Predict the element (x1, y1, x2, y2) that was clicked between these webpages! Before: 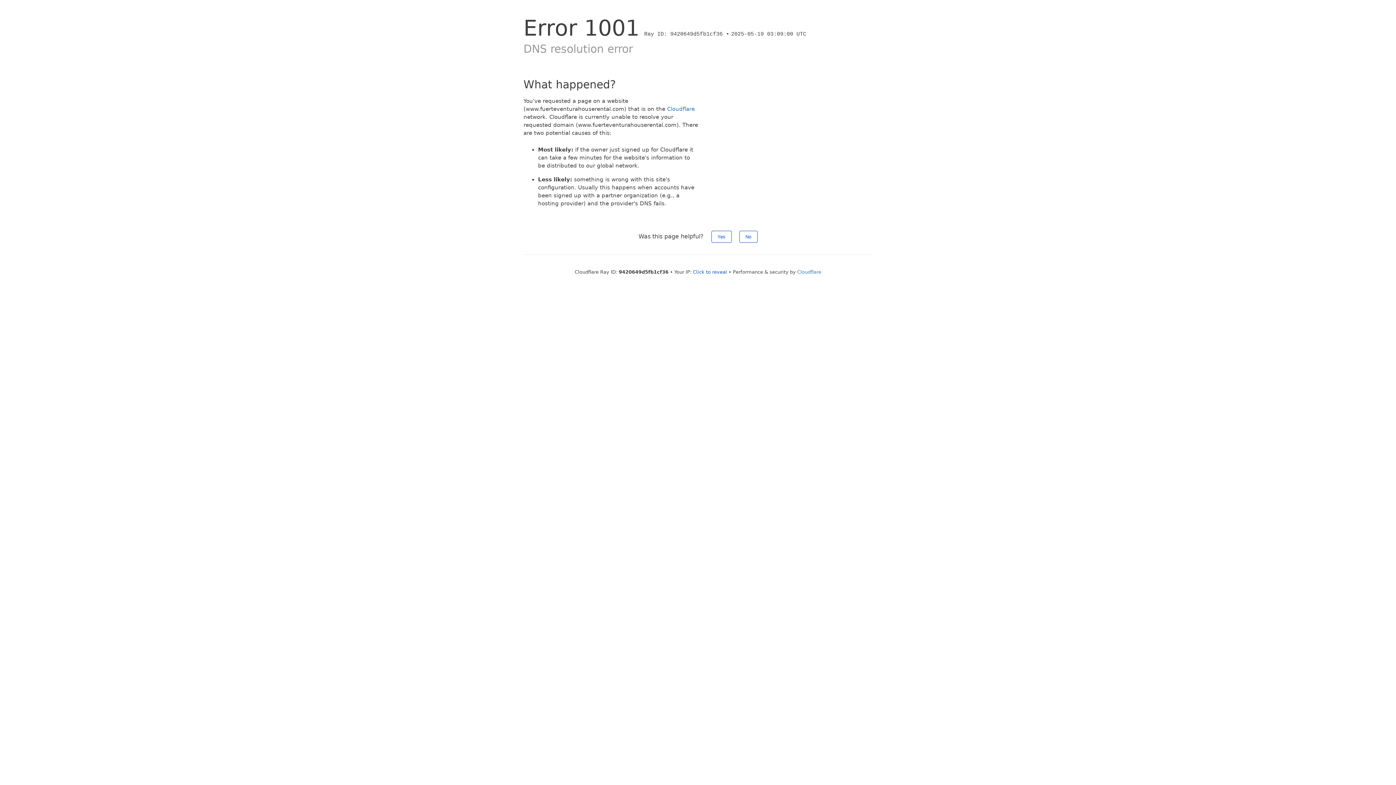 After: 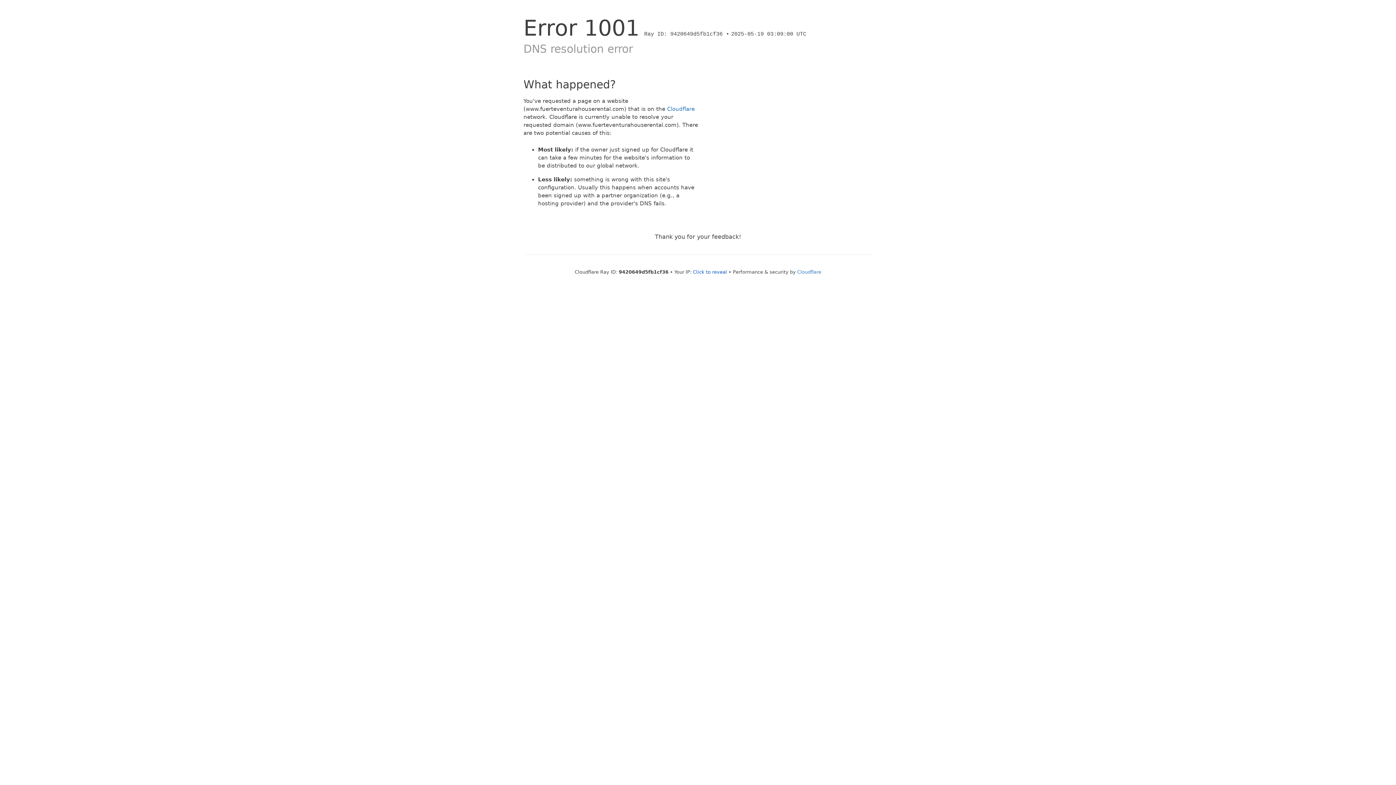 Action: bbox: (711, 230, 731, 242) label: Yes